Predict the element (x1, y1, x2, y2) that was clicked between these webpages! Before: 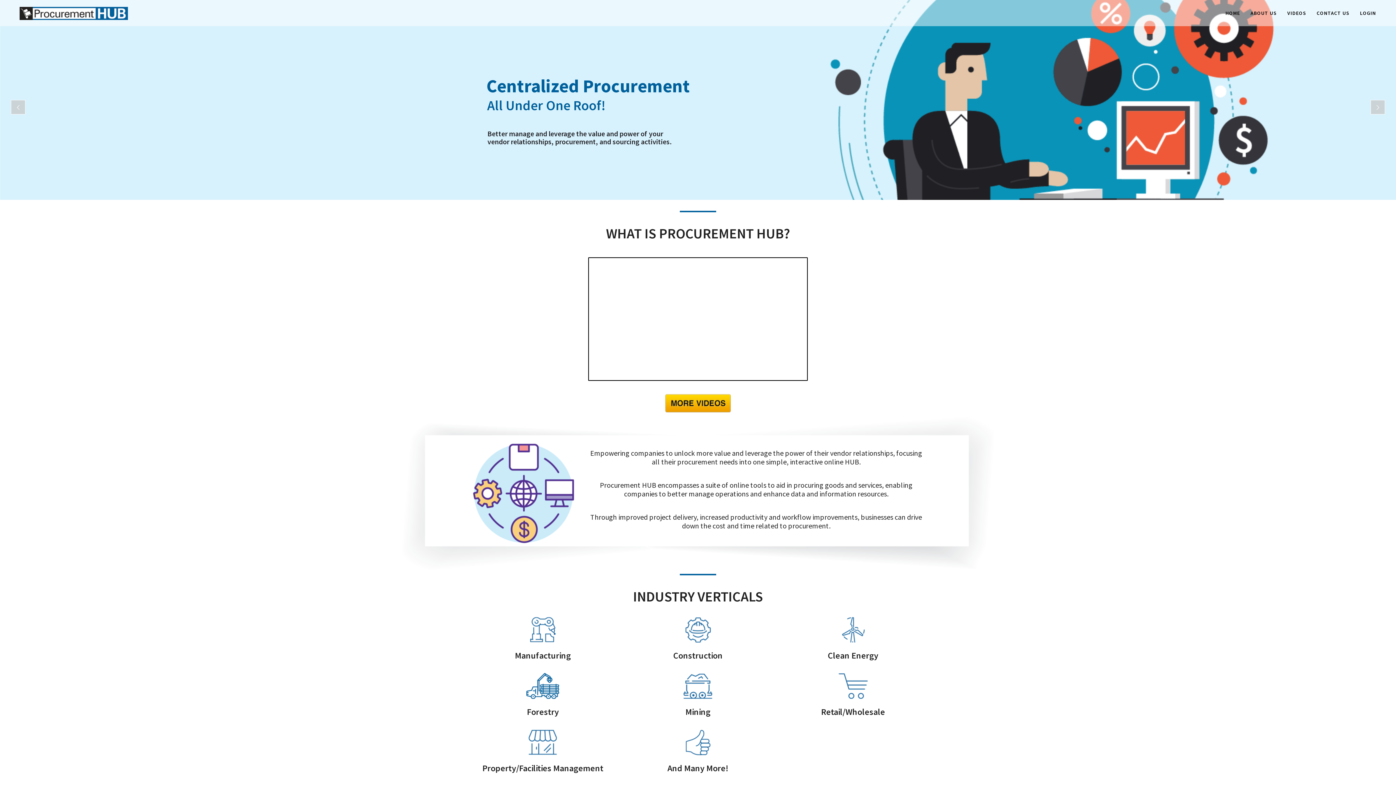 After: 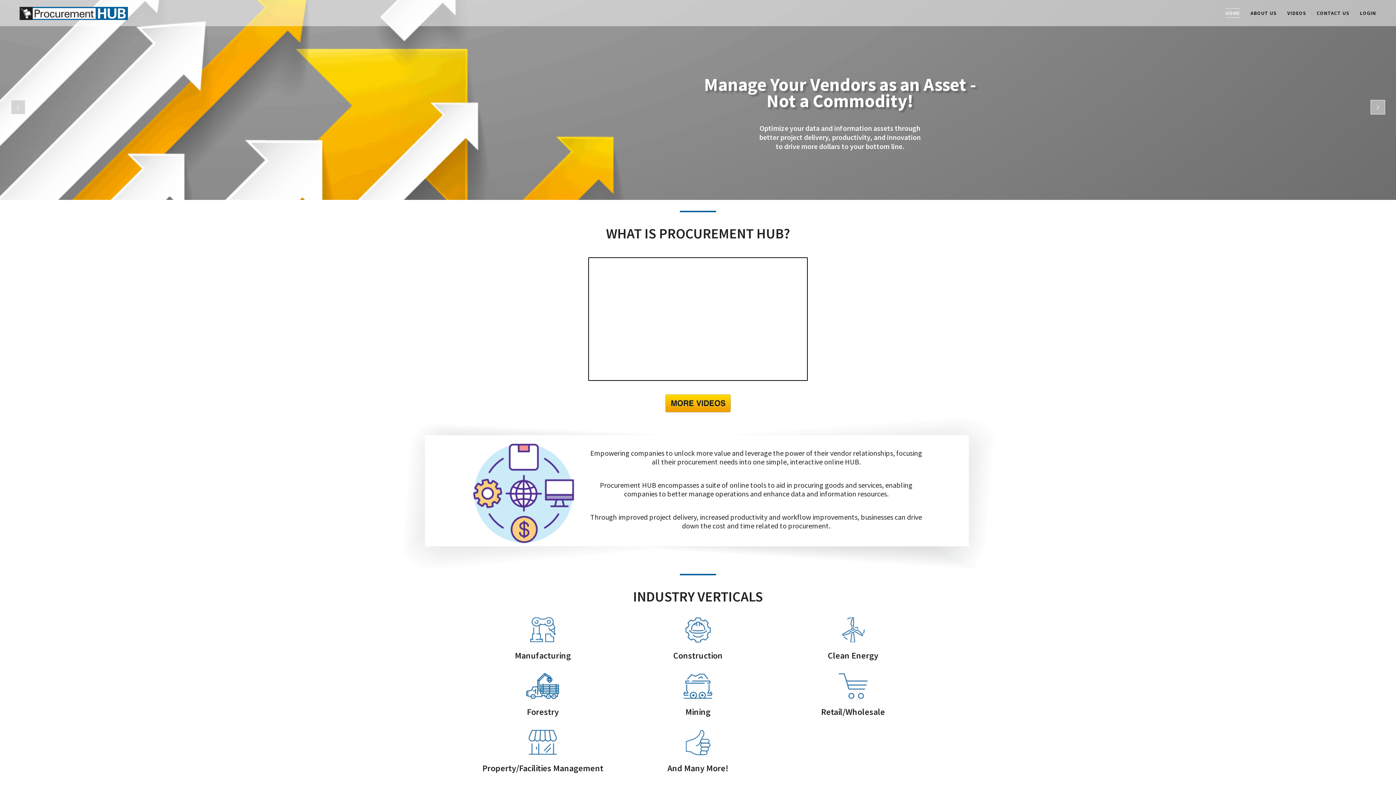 Action: bbox: (1220, 0, 1245, 26) label: HOME